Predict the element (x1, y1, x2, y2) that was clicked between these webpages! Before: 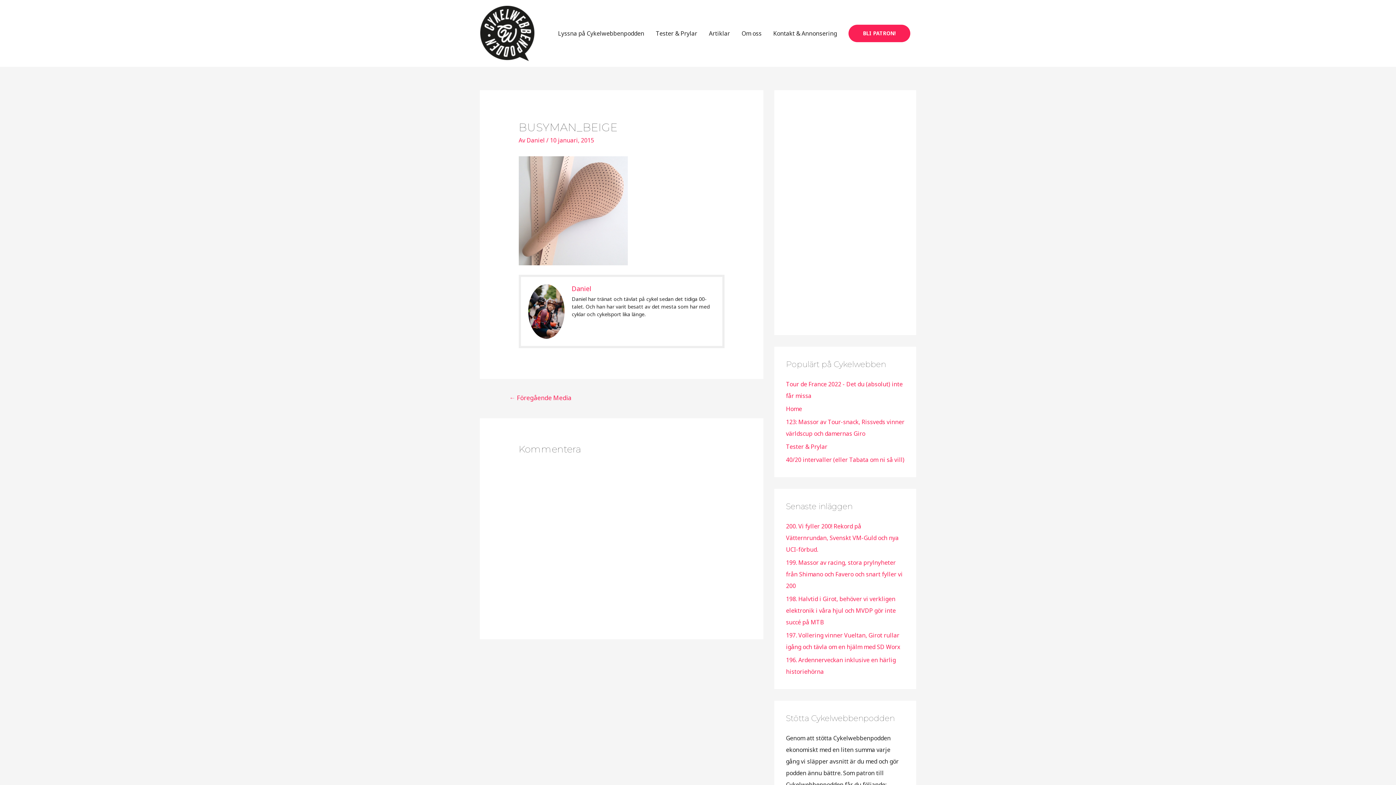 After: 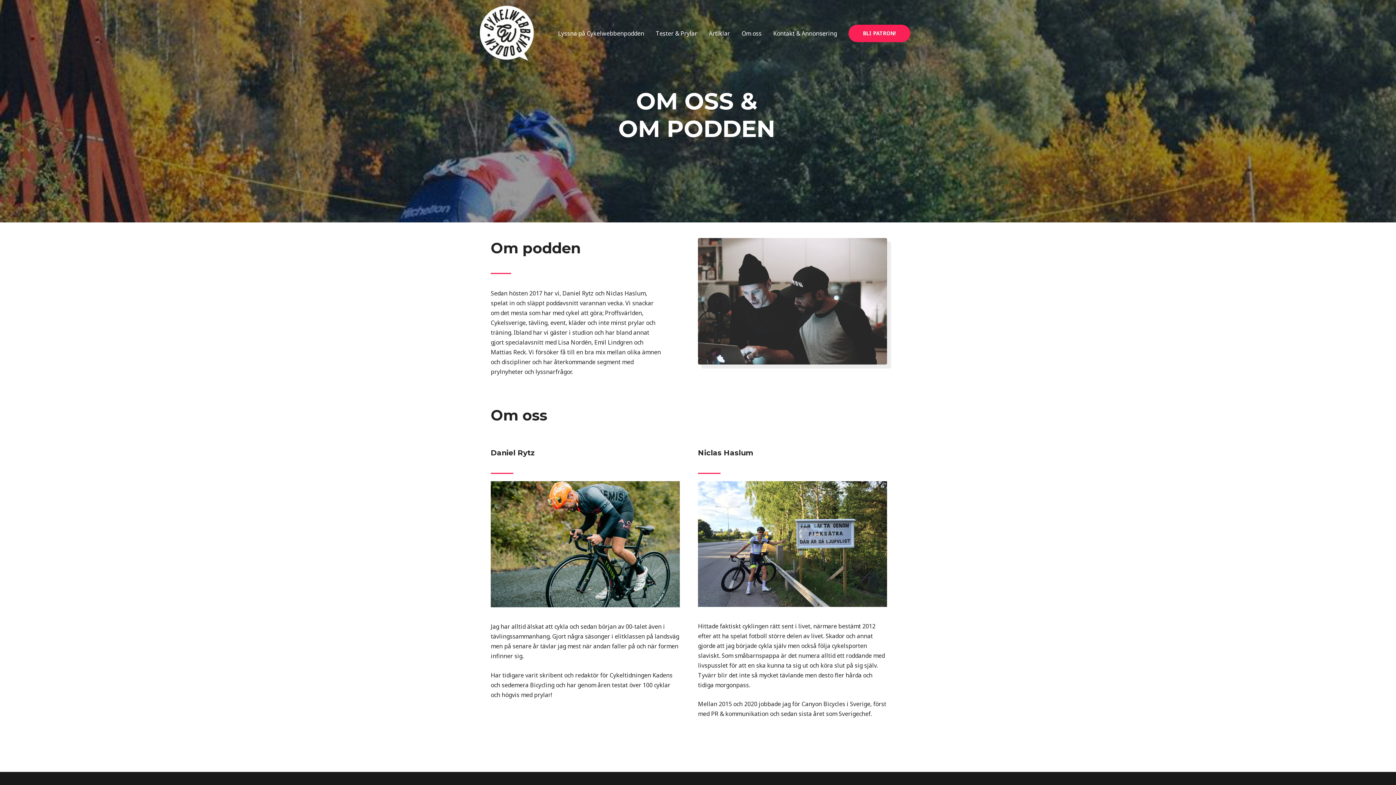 Action: bbox: (736, 21, 767, 45) label: Om oss